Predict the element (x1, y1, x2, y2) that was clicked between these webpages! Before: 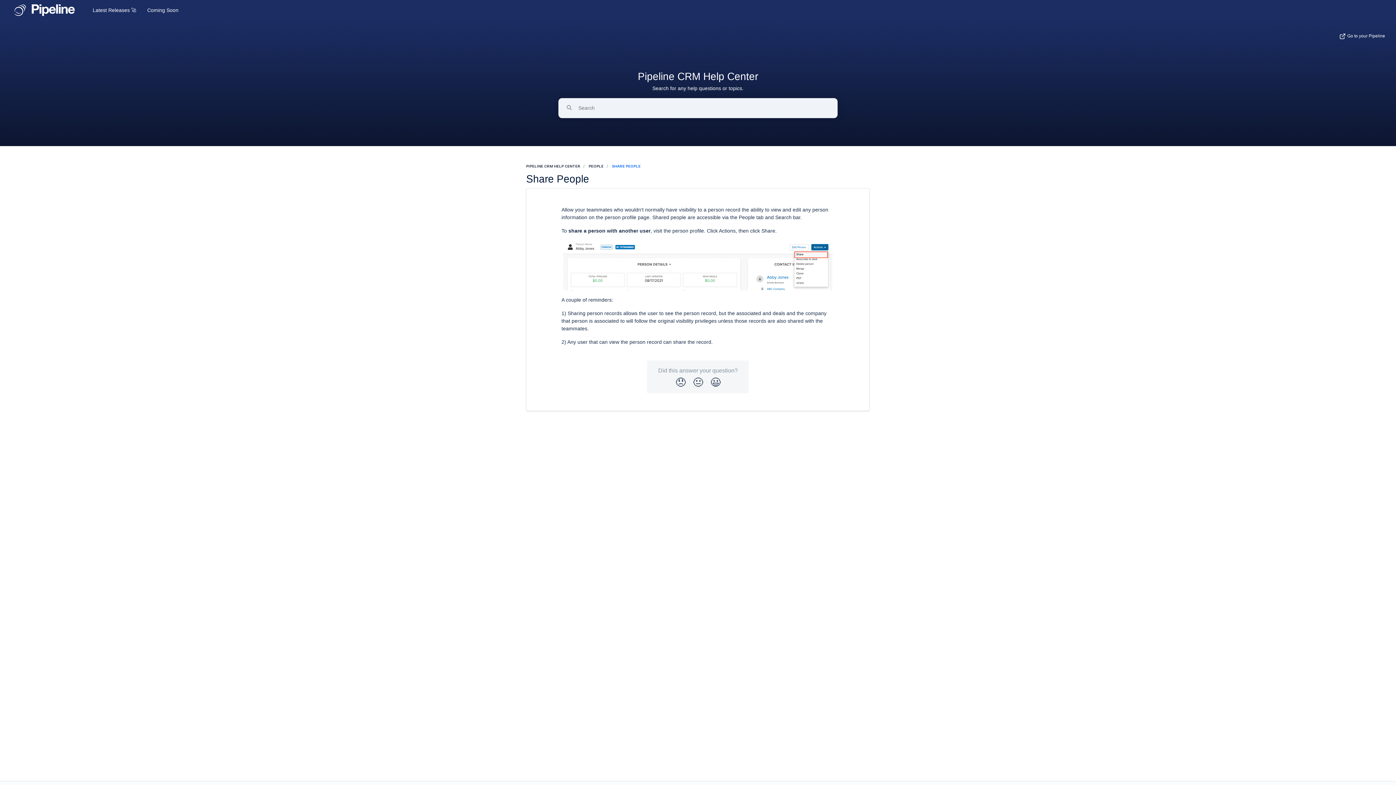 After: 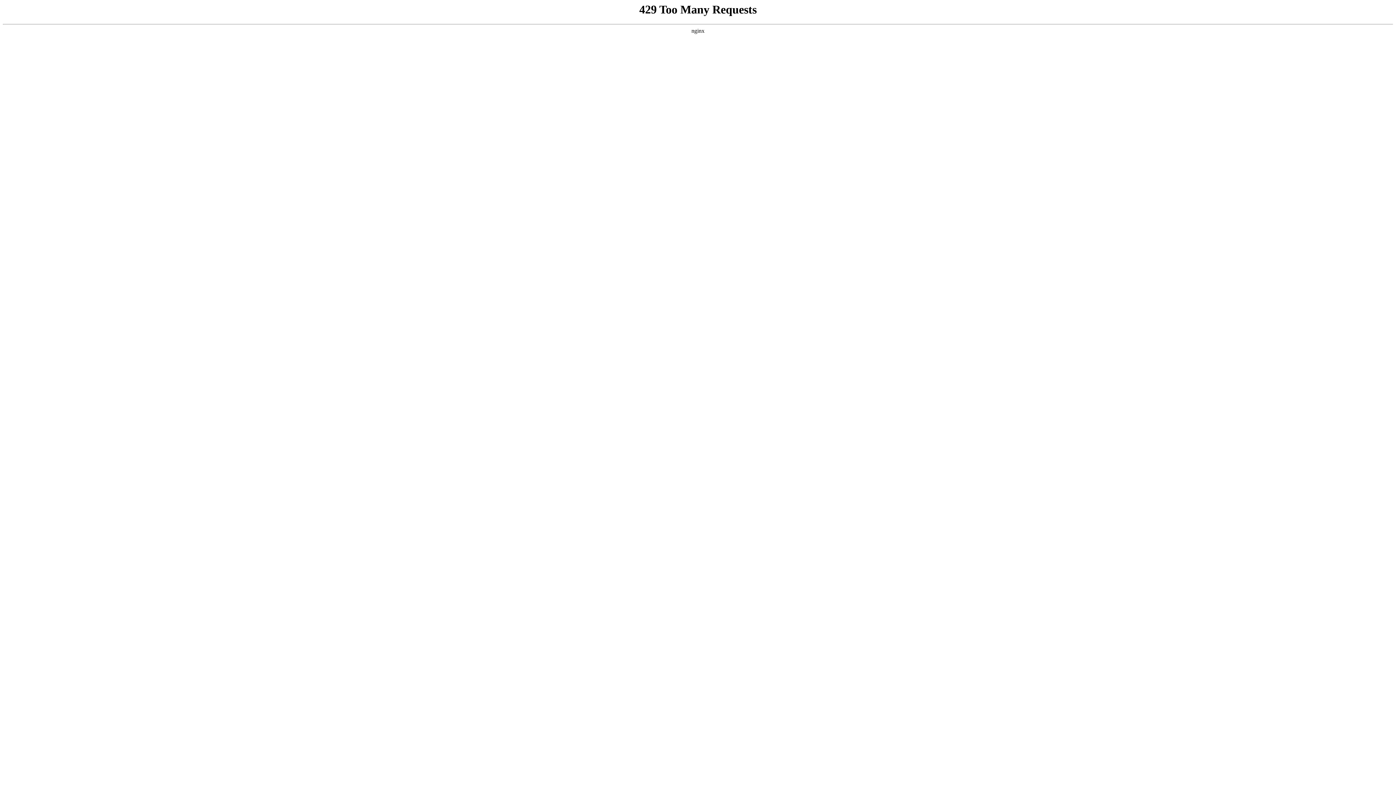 Action: label: Latest Releases 🚀 bbox: (92, 6, 136, 14)